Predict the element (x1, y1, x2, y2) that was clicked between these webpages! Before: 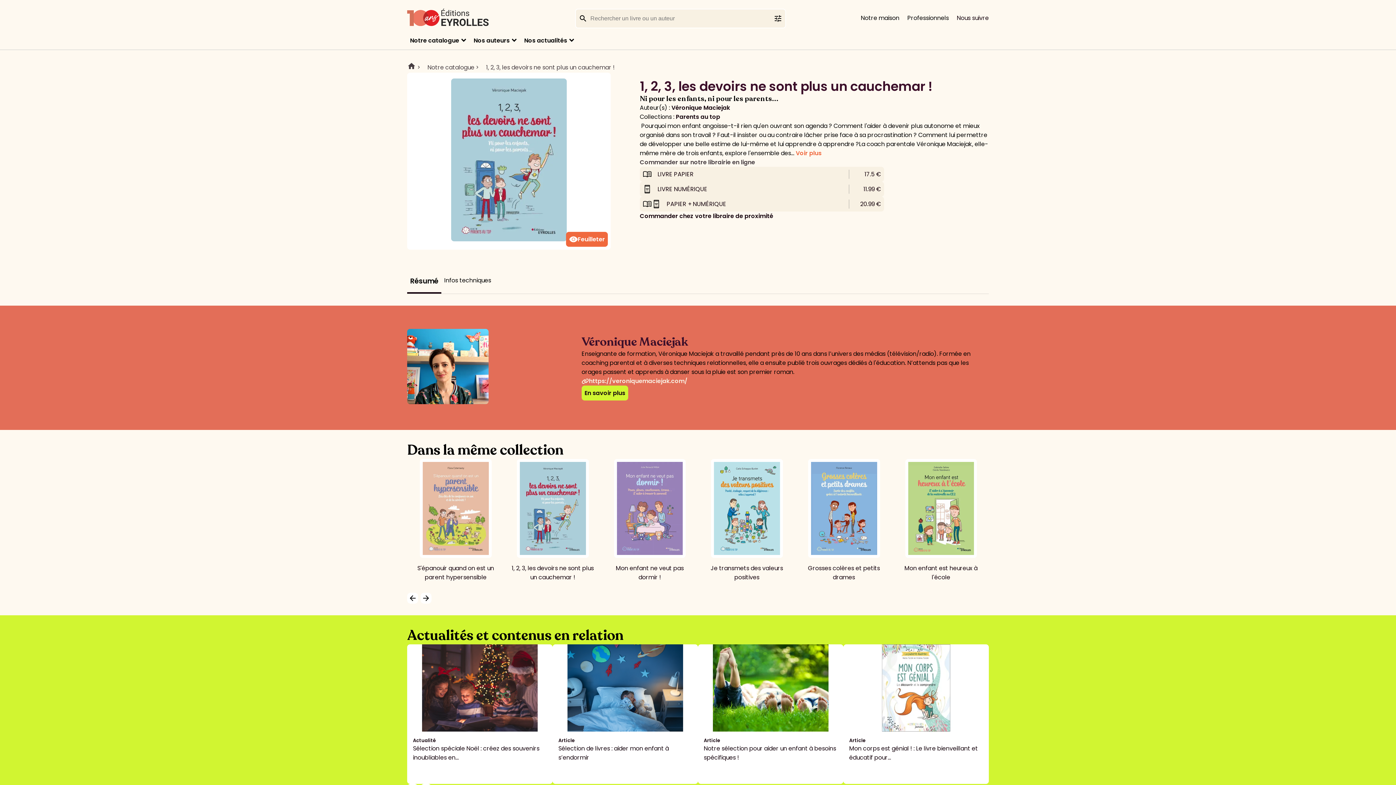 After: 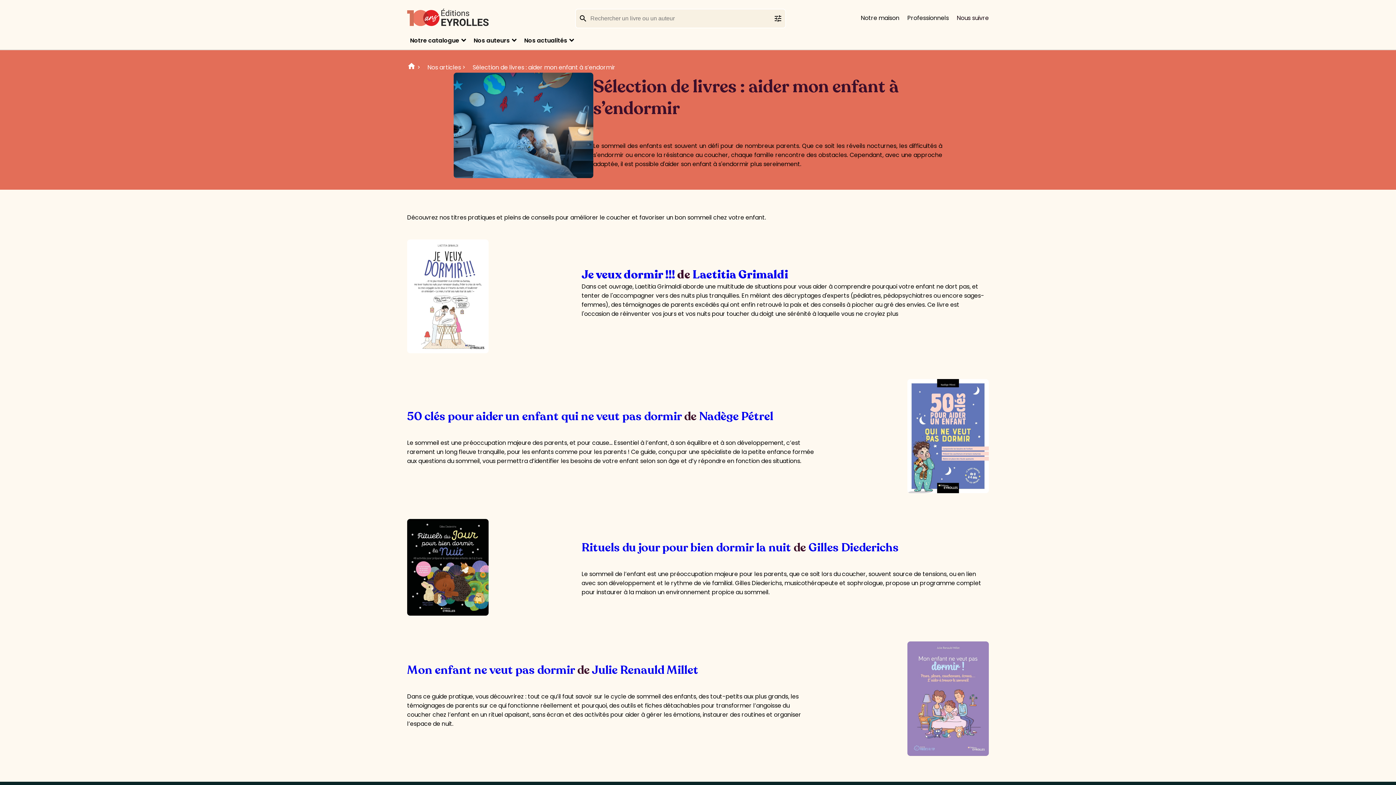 Action: bbox: (552, 644, 698, 784) label: Article

Sélection de livres : aider mon enfant à s’endormir